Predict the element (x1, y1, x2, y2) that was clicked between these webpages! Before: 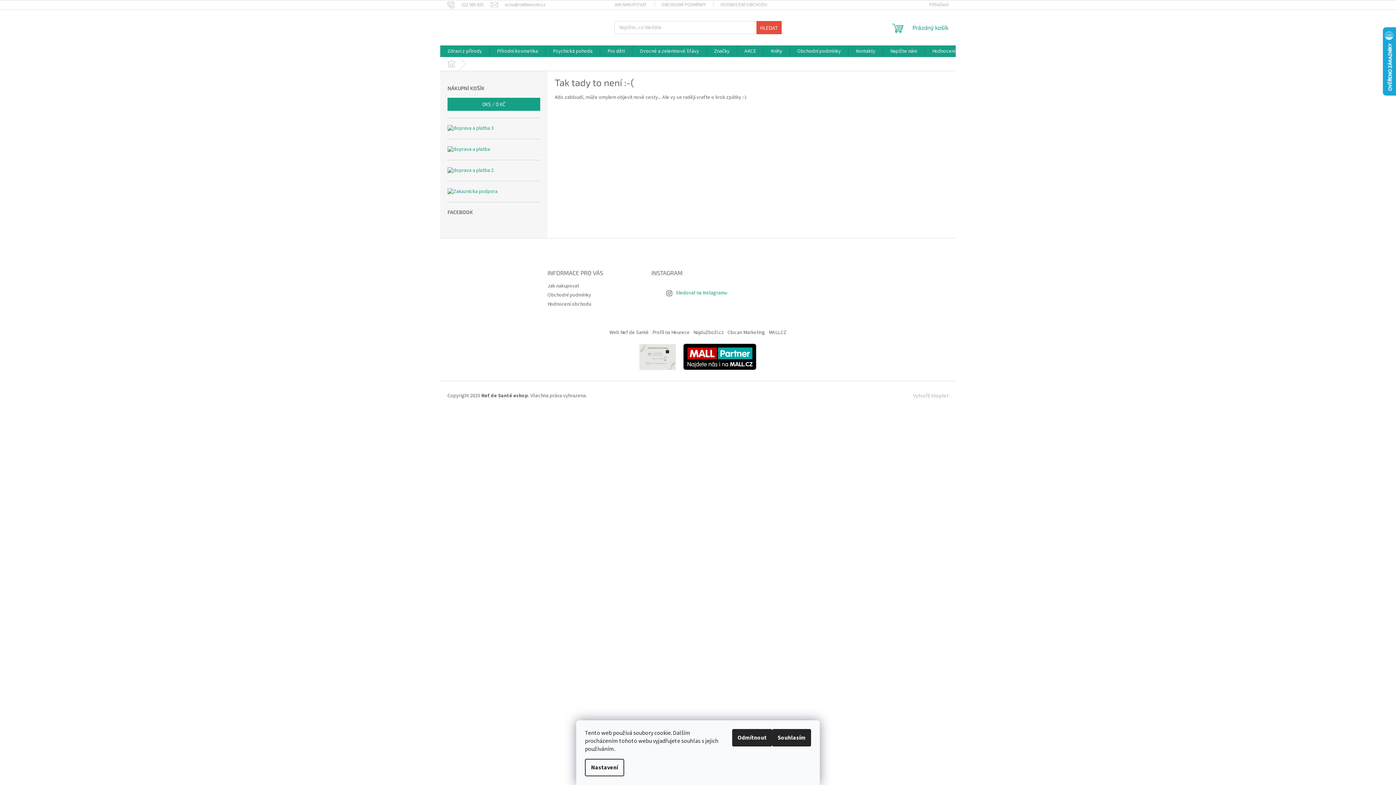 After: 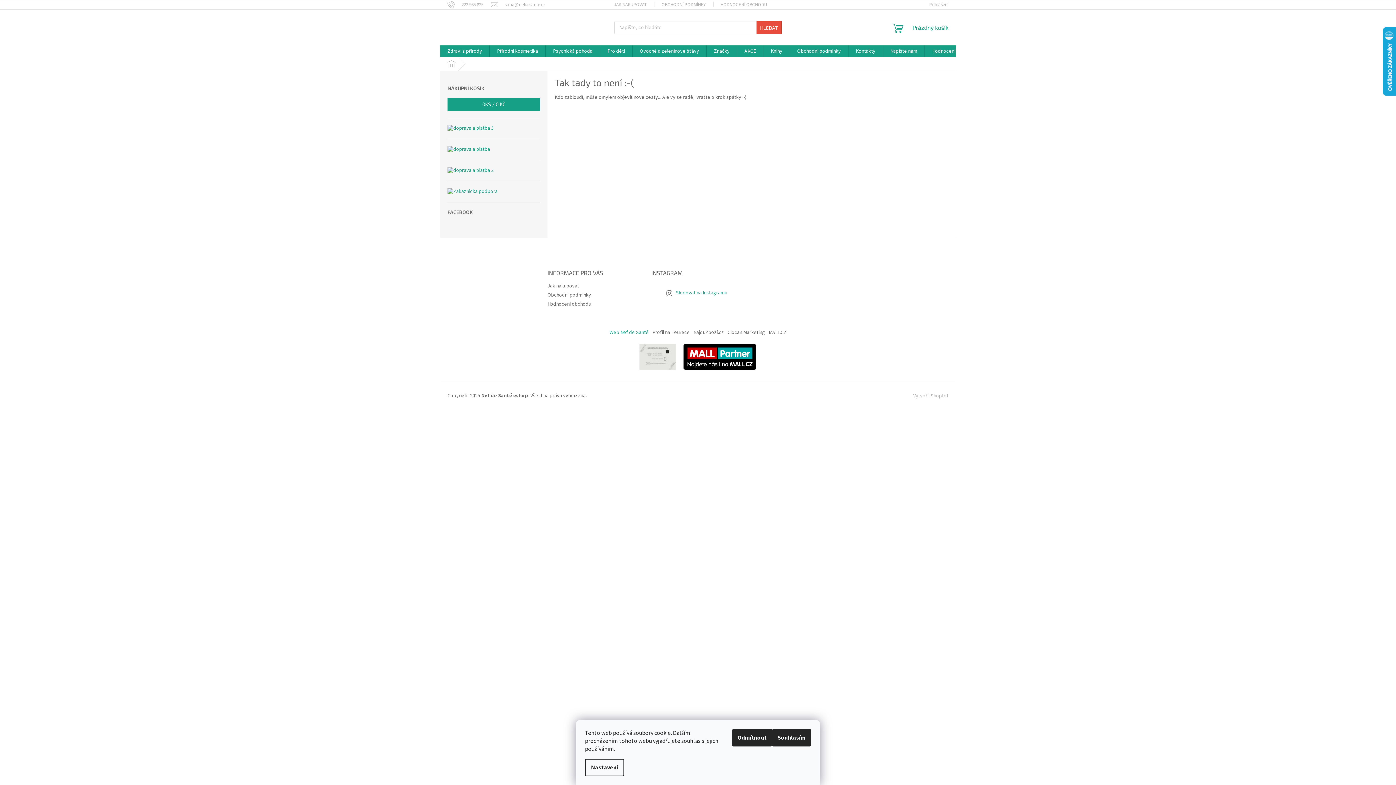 Action: label: Web Nef de Santé bbox: (609, 329, 648, 336)